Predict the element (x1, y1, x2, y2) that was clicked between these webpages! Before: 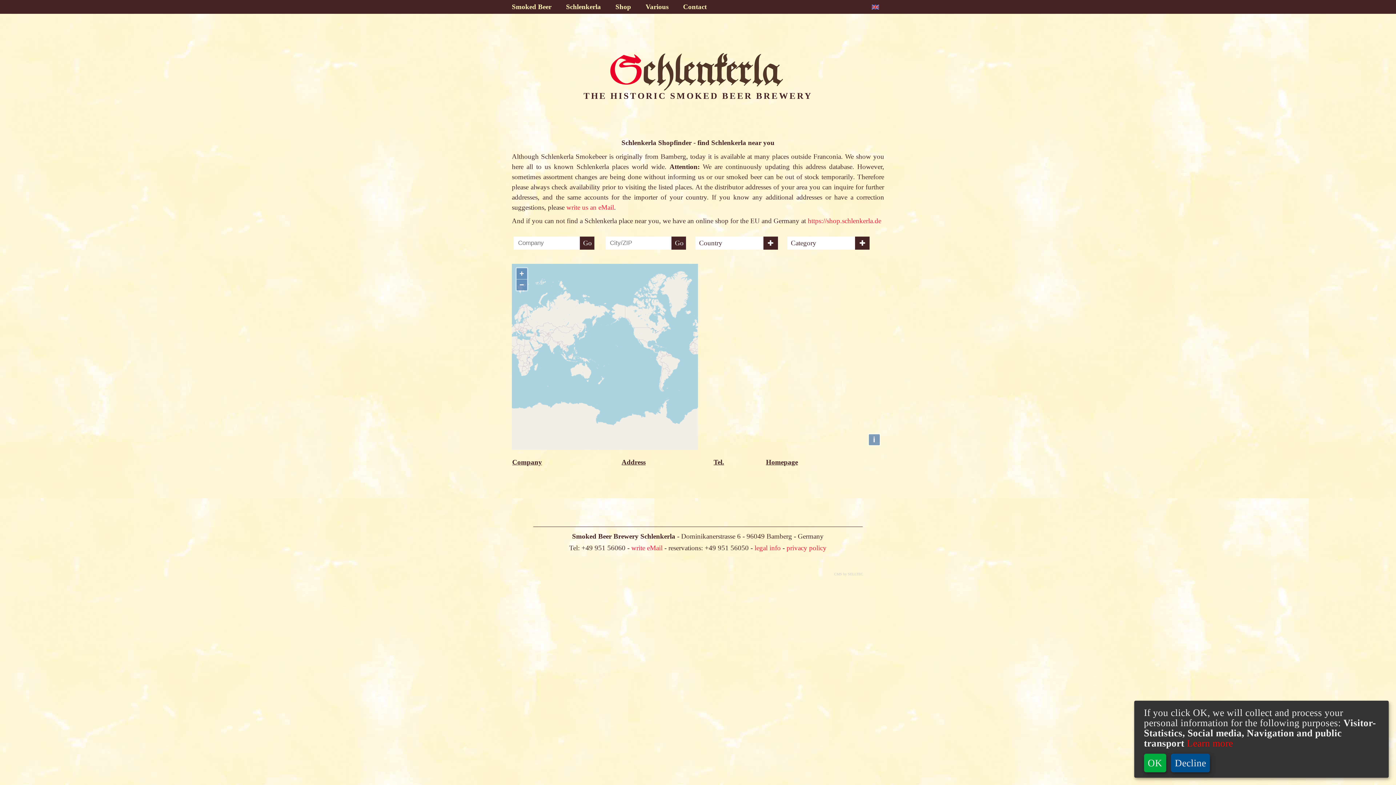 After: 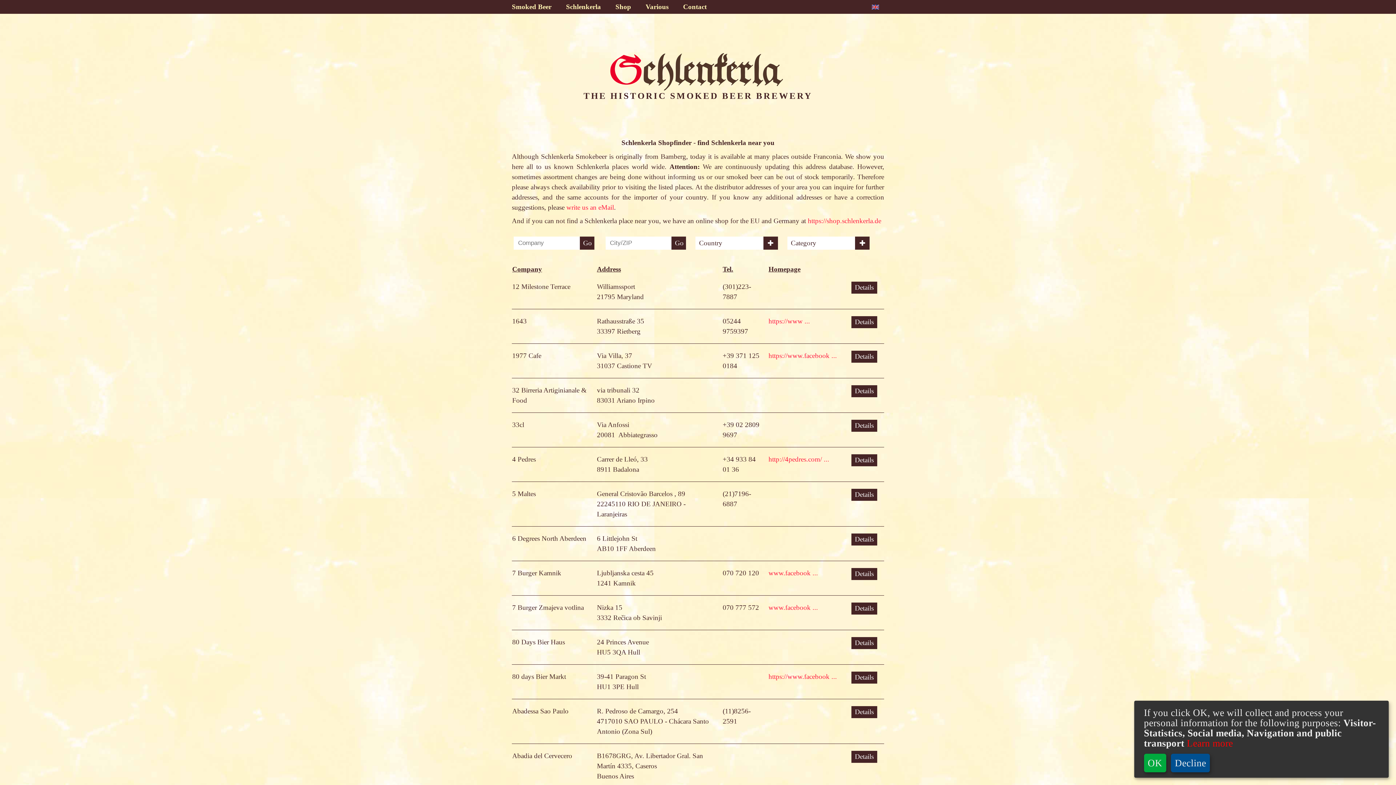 Action: label: THE HISTORIC SMOKED BEER BREWERY bbox: (512, 65, 884, 101)